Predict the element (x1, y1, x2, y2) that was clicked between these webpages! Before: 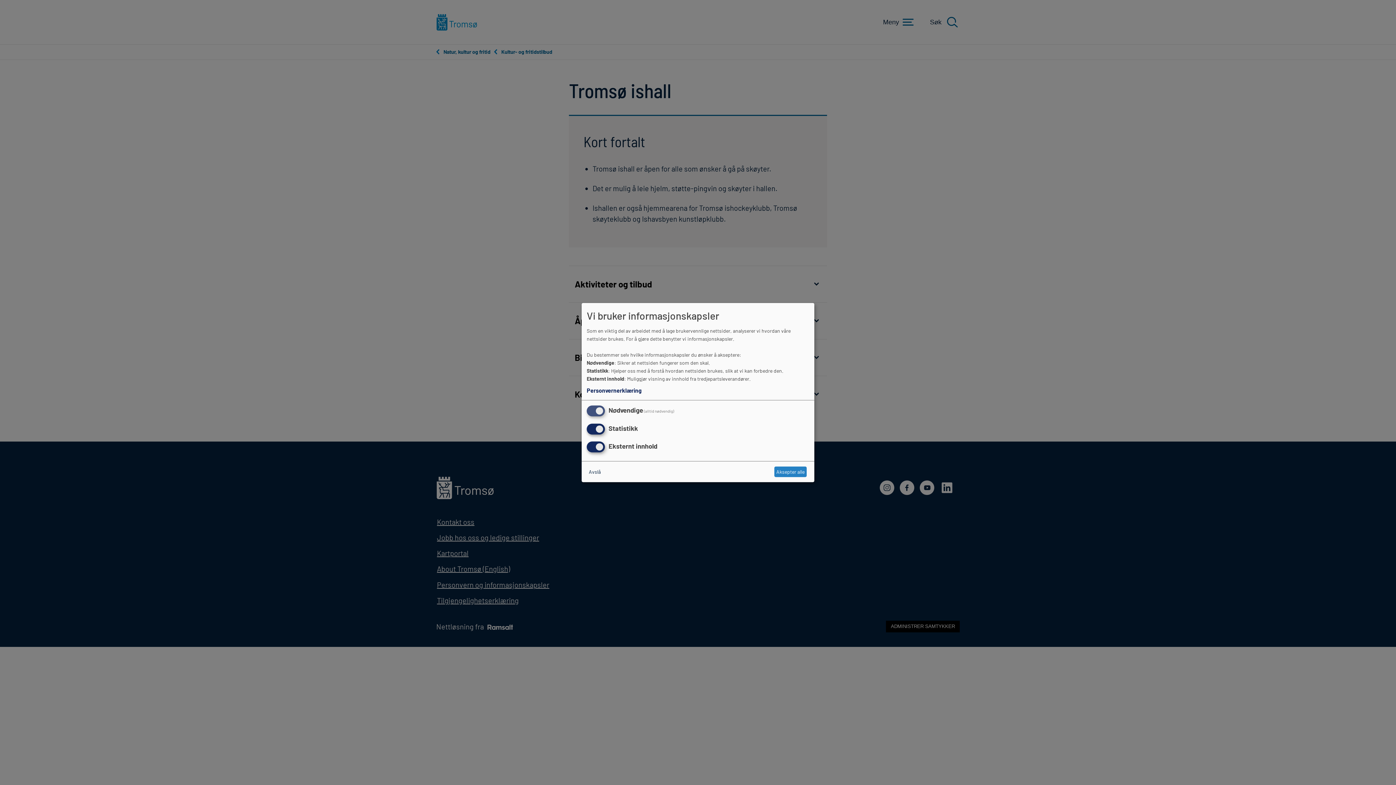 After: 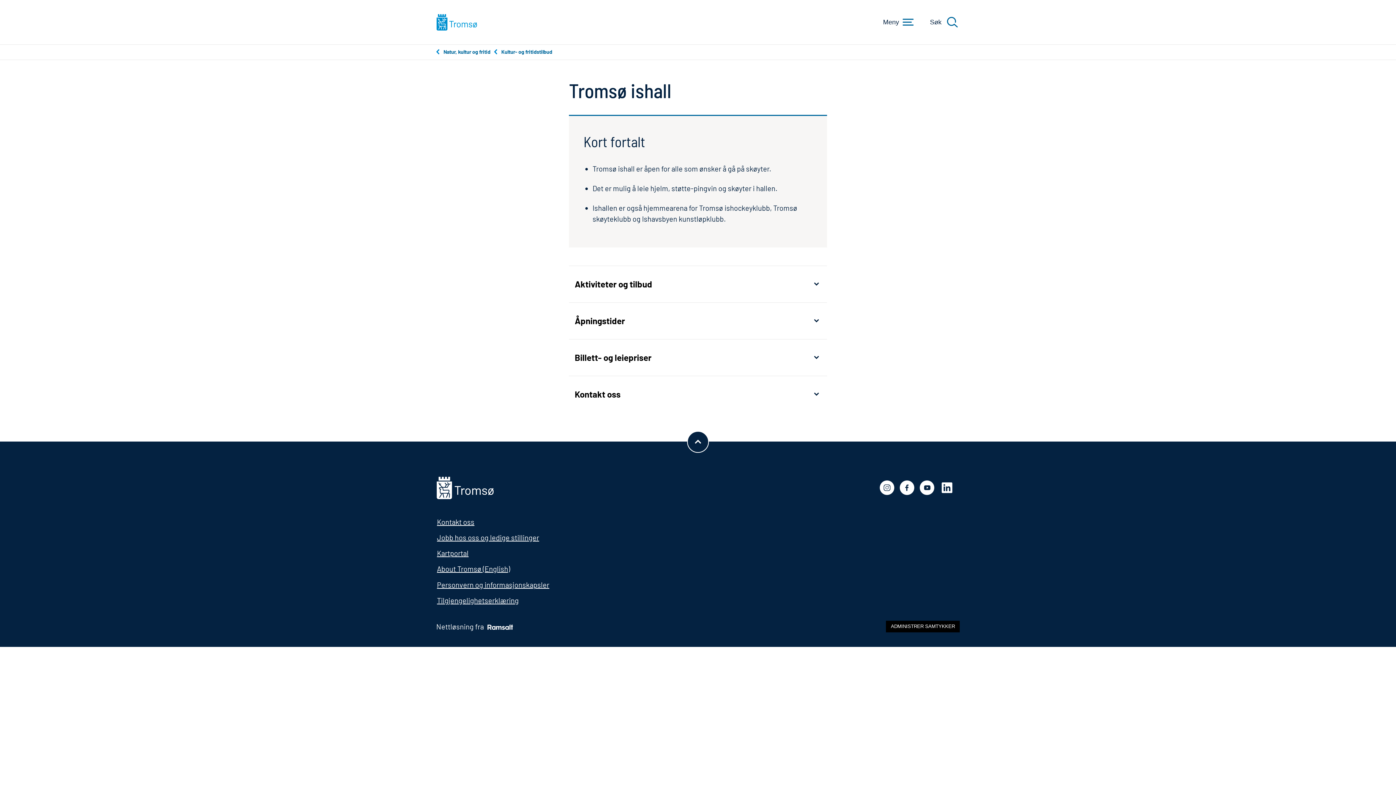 Action: bbox: (586, 466, 602, 477) label: Avslå